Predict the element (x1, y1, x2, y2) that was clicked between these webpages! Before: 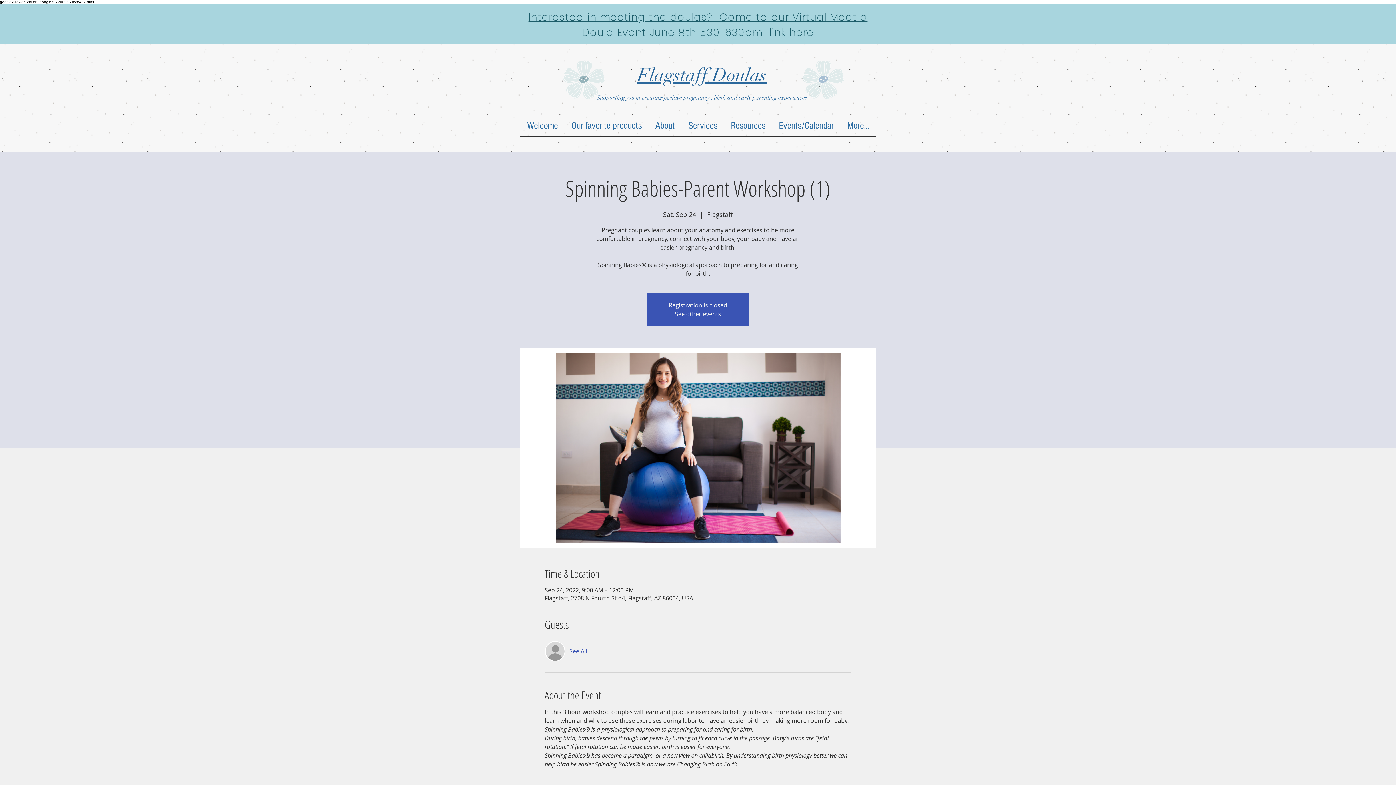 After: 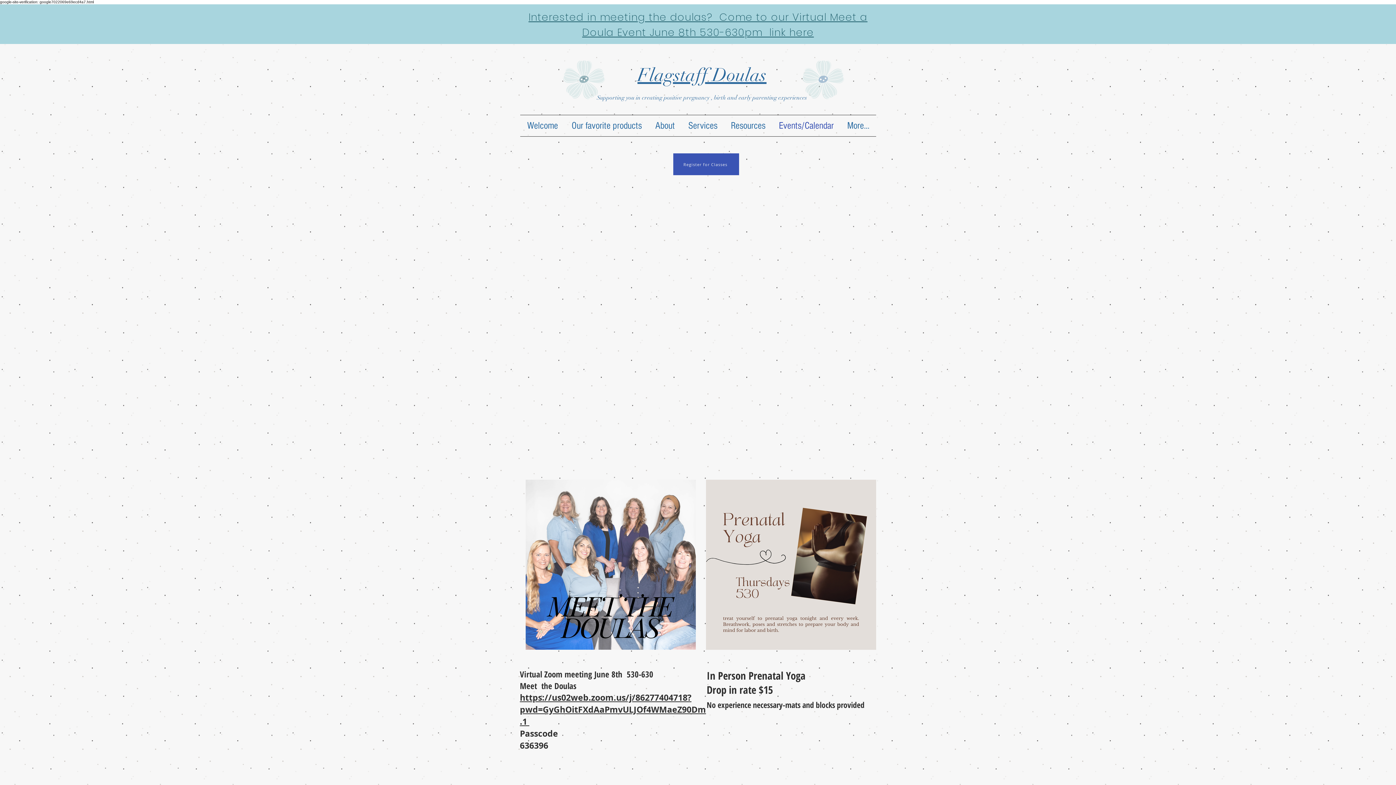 Action: bbox: (772, 115, 840, 136) label: Events/Calendar